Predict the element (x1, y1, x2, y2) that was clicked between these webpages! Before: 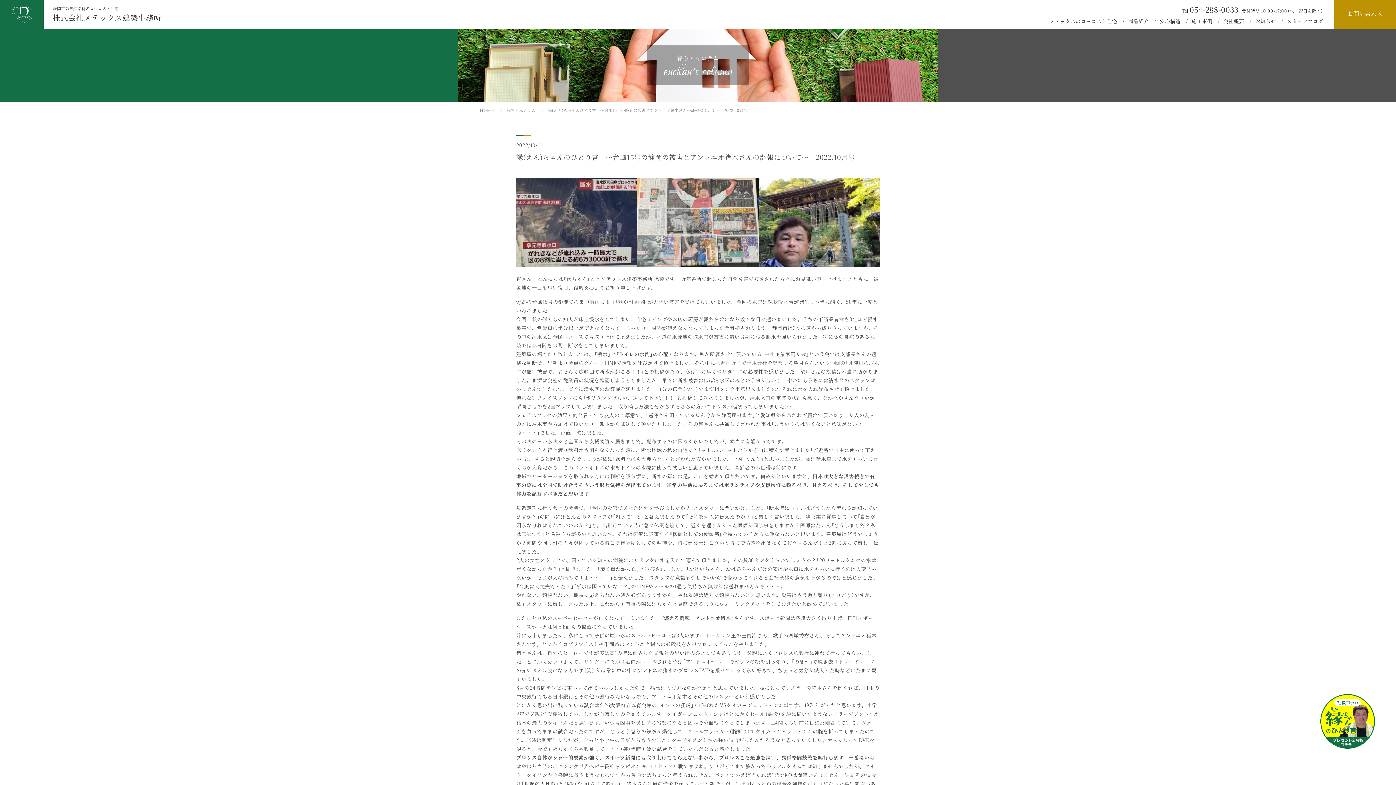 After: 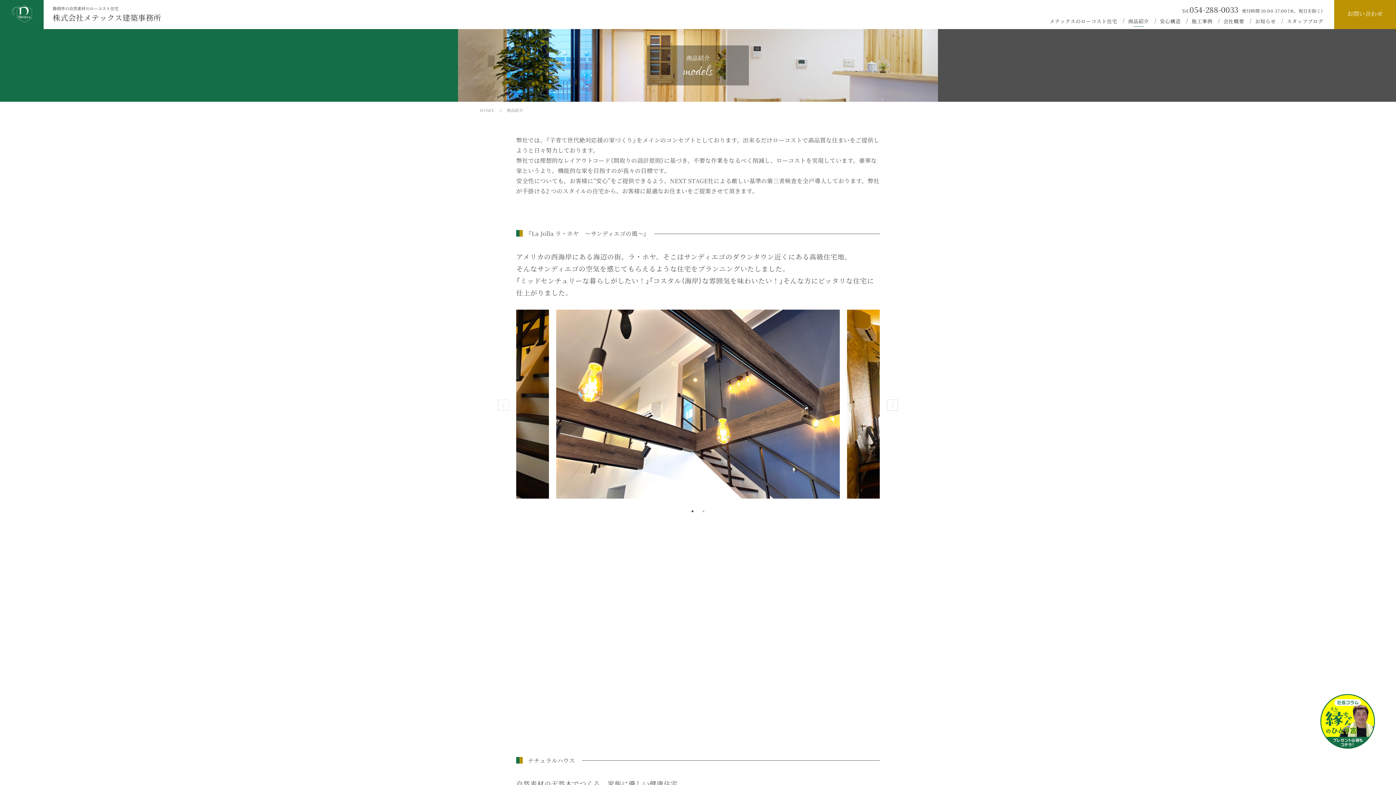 Action: bbox: (1128, 17, 1149, 24) label: 商品紹介